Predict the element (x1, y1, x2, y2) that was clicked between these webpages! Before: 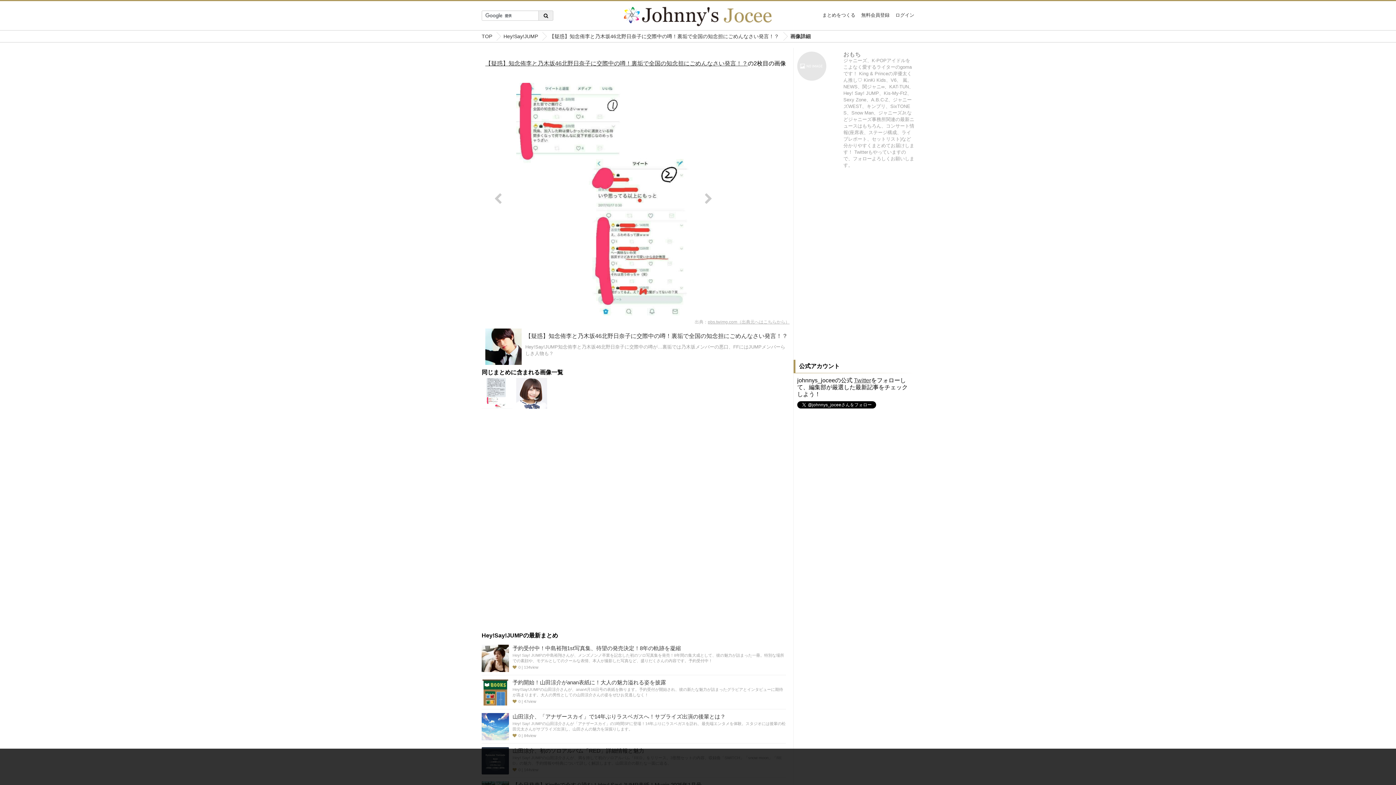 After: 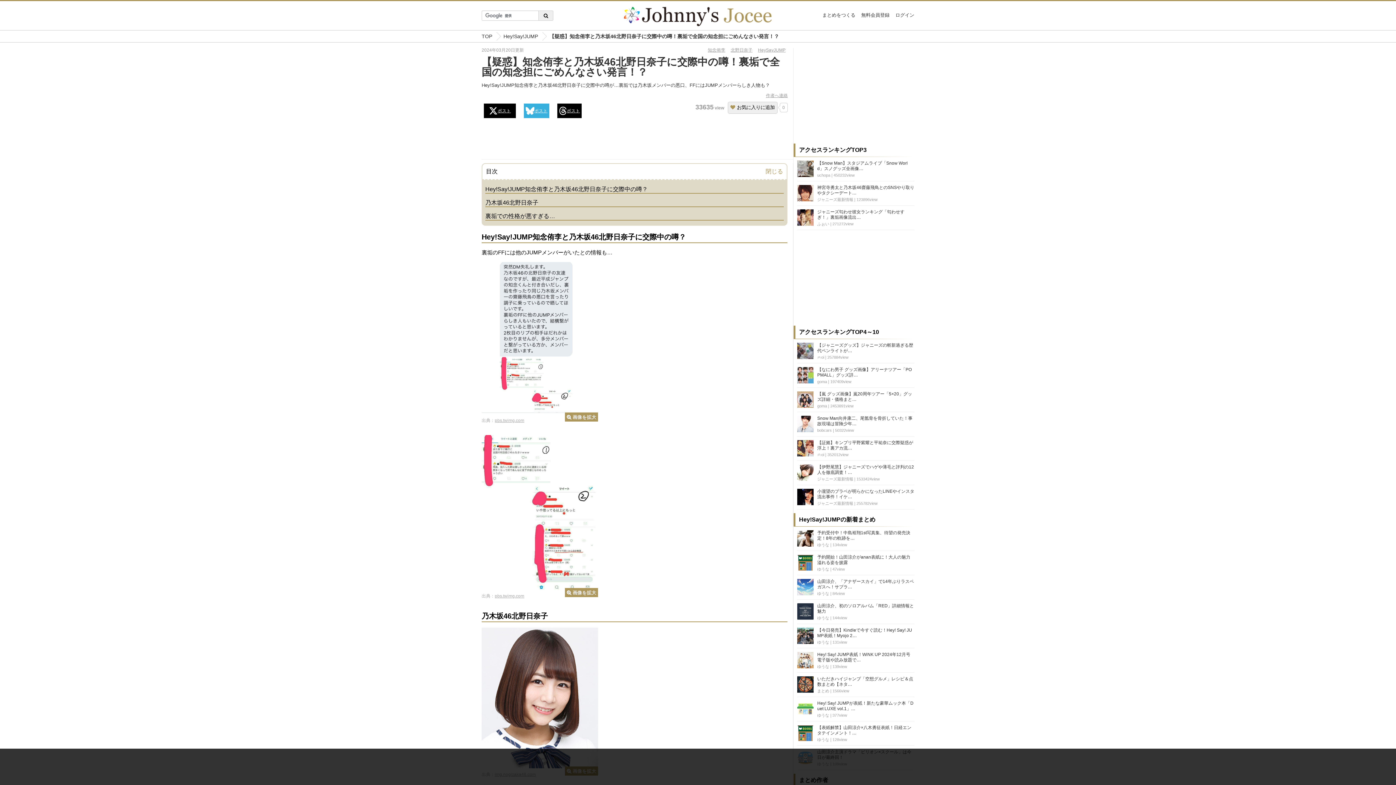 Action: bbox: (485, 360, 521, 366)